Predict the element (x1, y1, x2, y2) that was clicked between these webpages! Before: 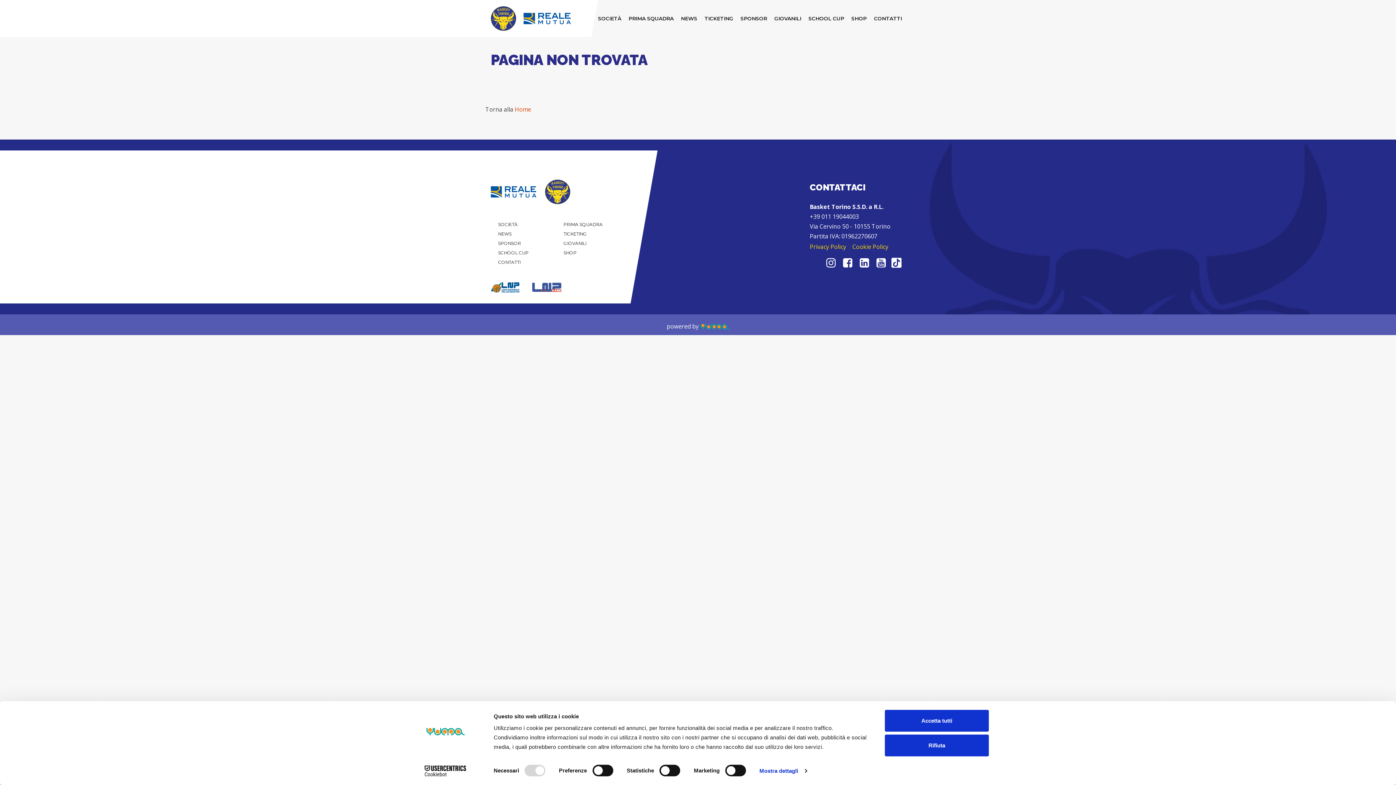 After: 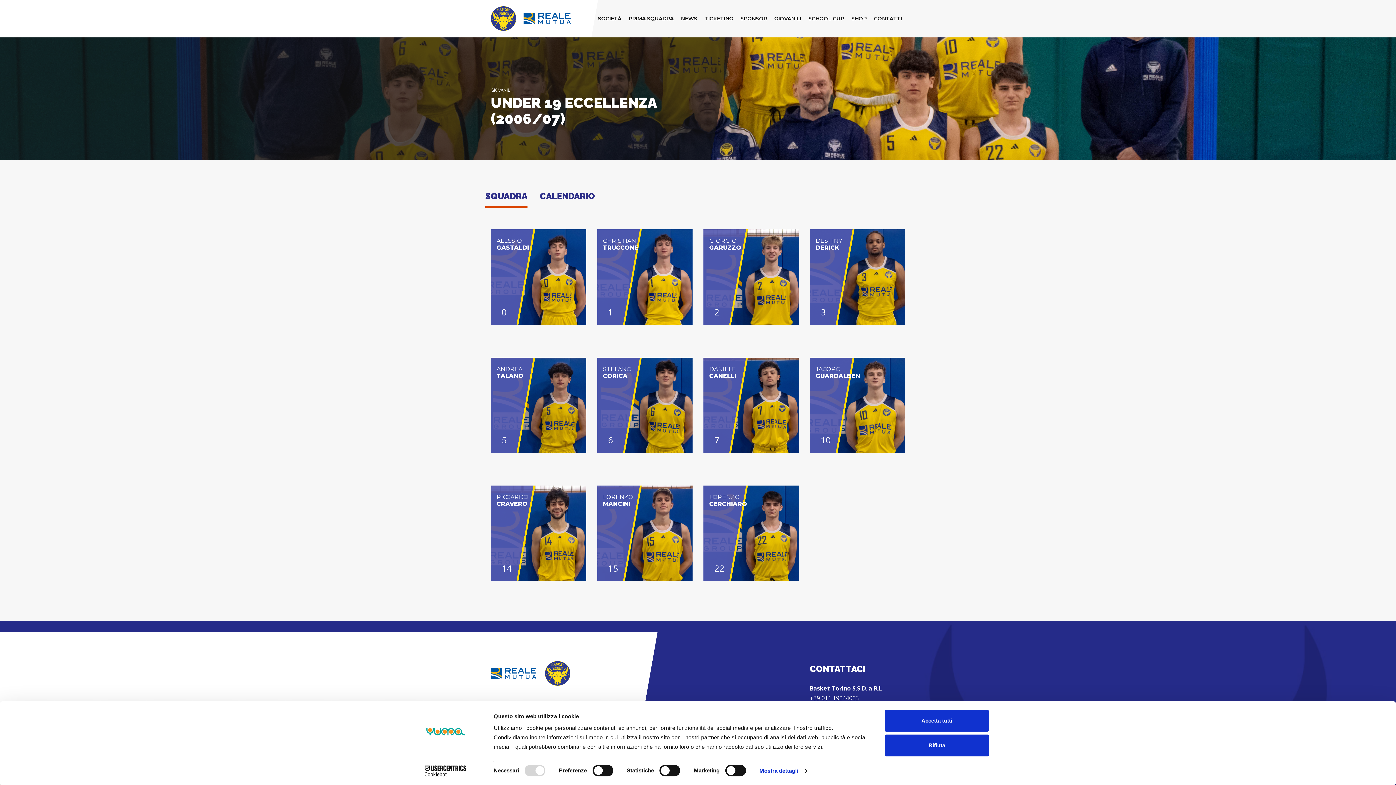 Action: label: GIOVANILI bbox: (556, 240, 621, 246)